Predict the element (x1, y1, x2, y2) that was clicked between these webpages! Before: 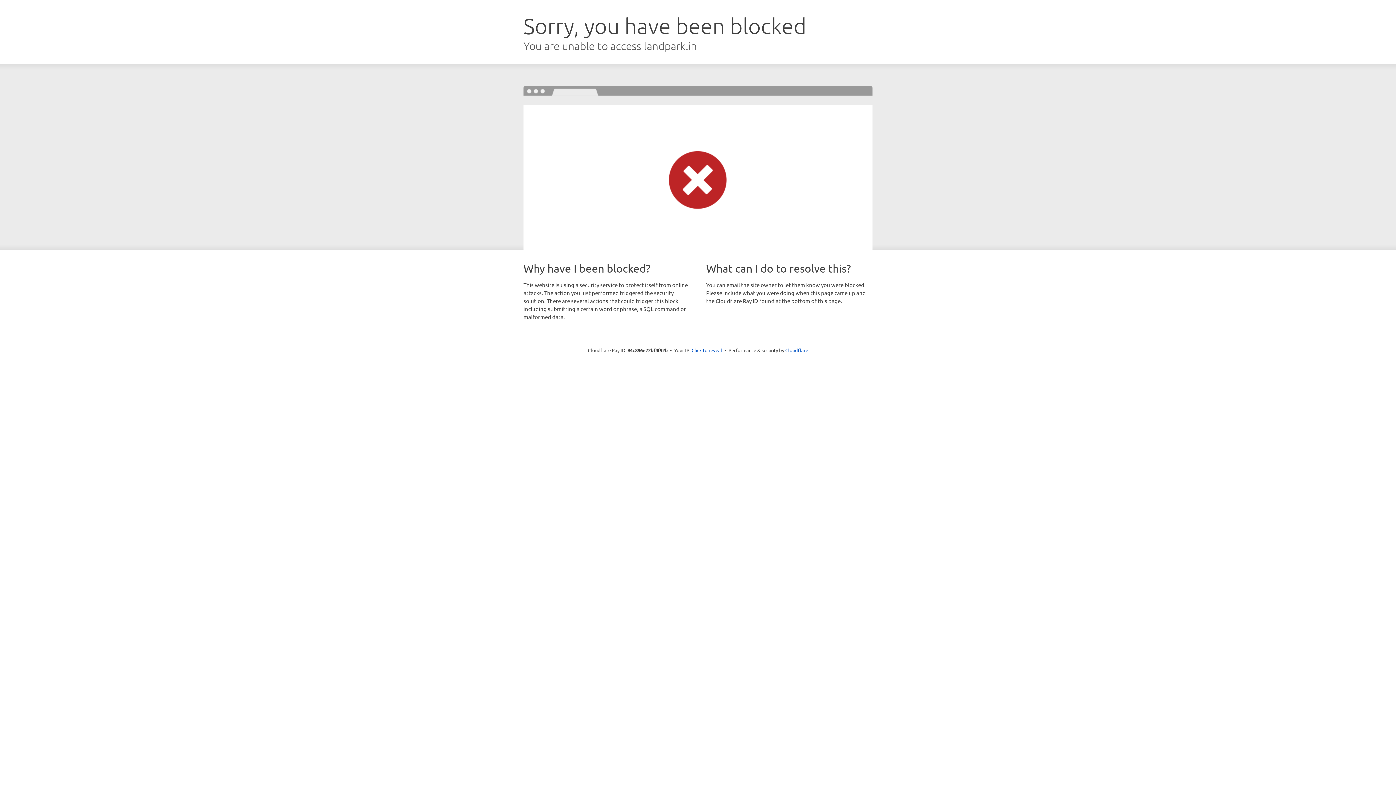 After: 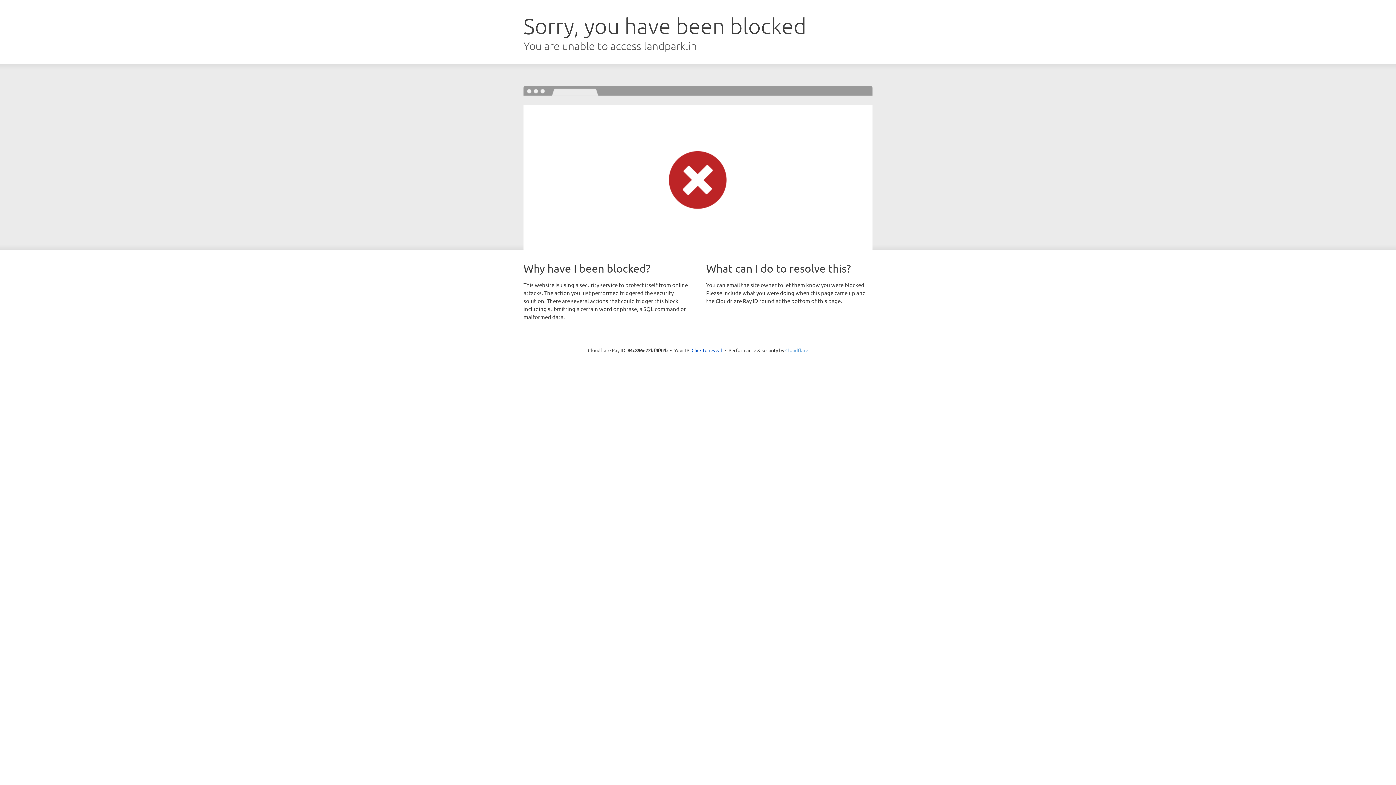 Action: bbox: (785, 347, 808, 353) label: Cloudflare